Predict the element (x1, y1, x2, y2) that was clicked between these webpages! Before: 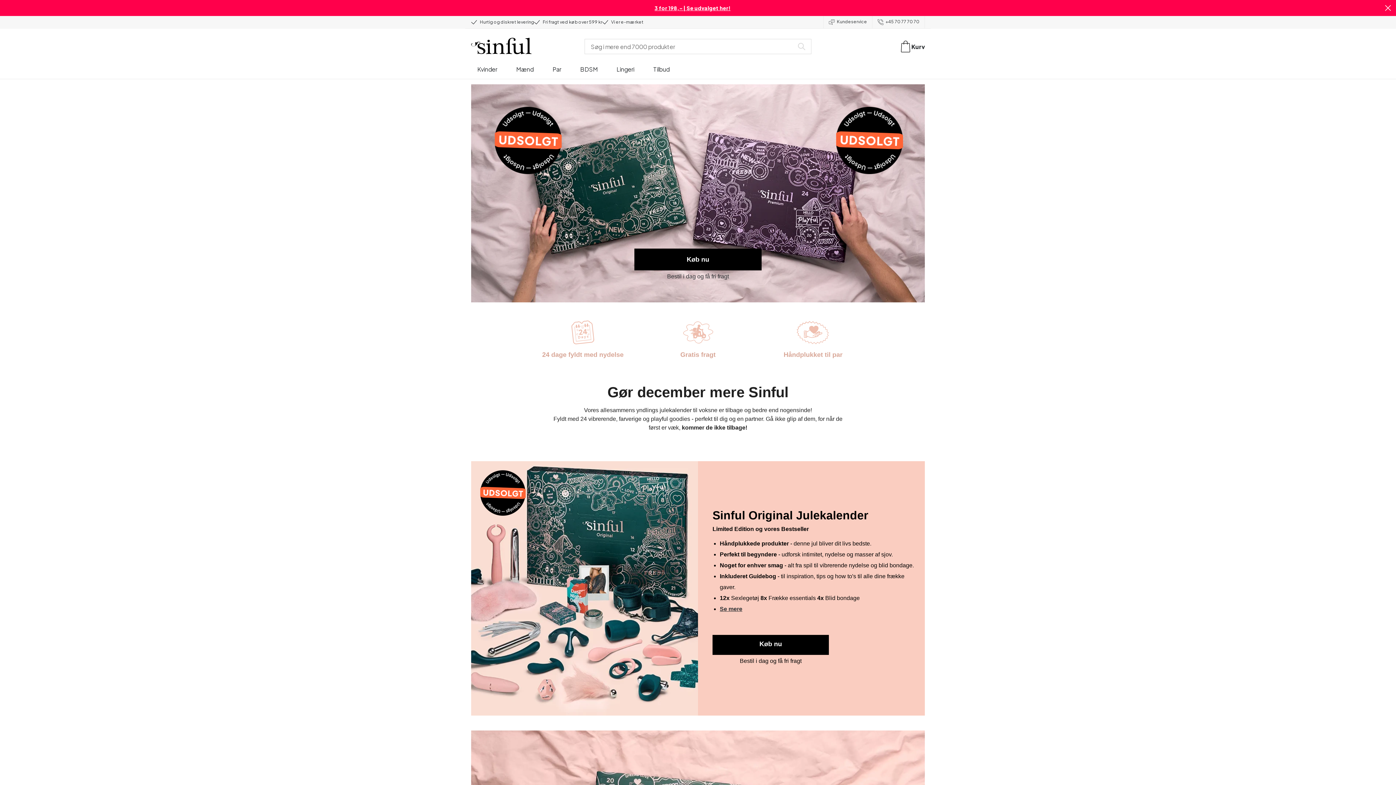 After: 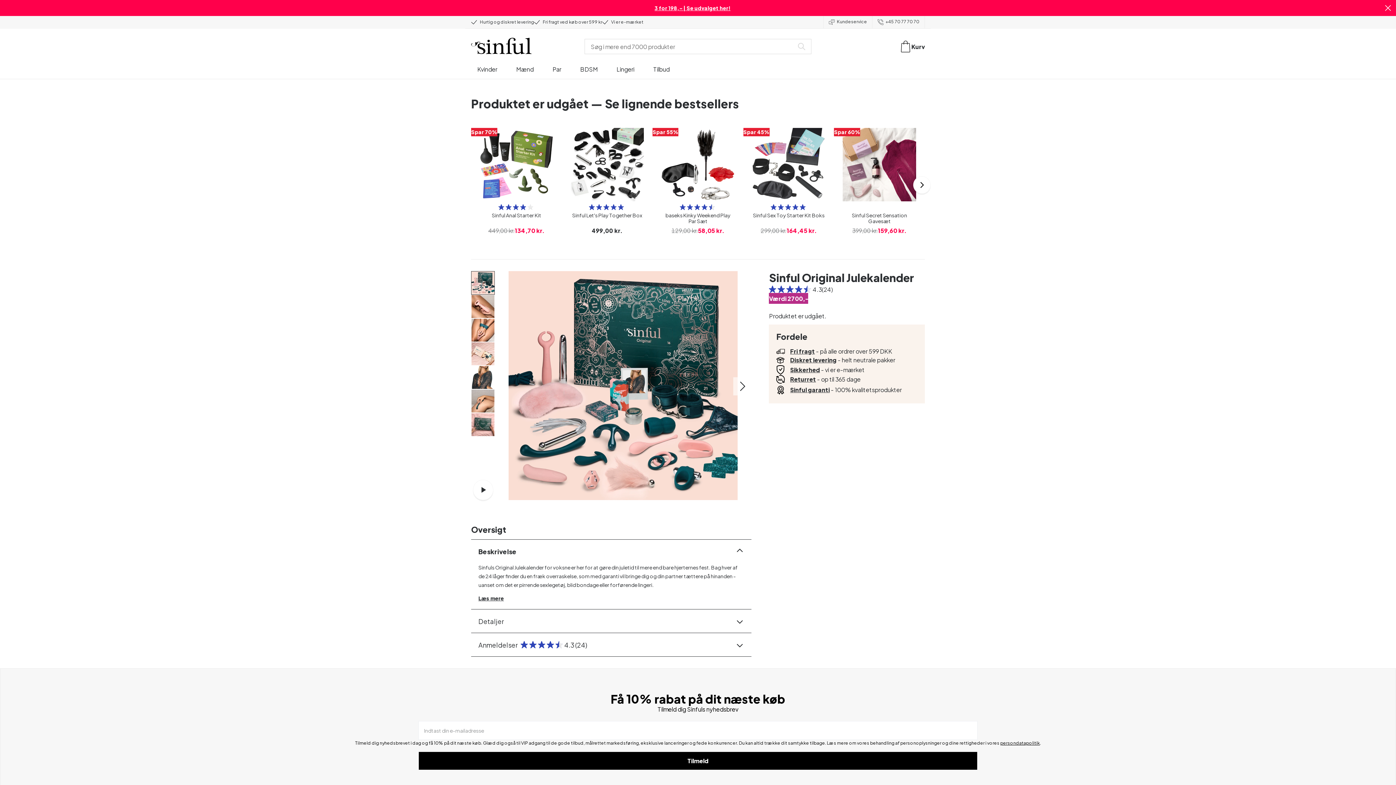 Action: label: Køb nu bbox: (712, 635, 829, 655)